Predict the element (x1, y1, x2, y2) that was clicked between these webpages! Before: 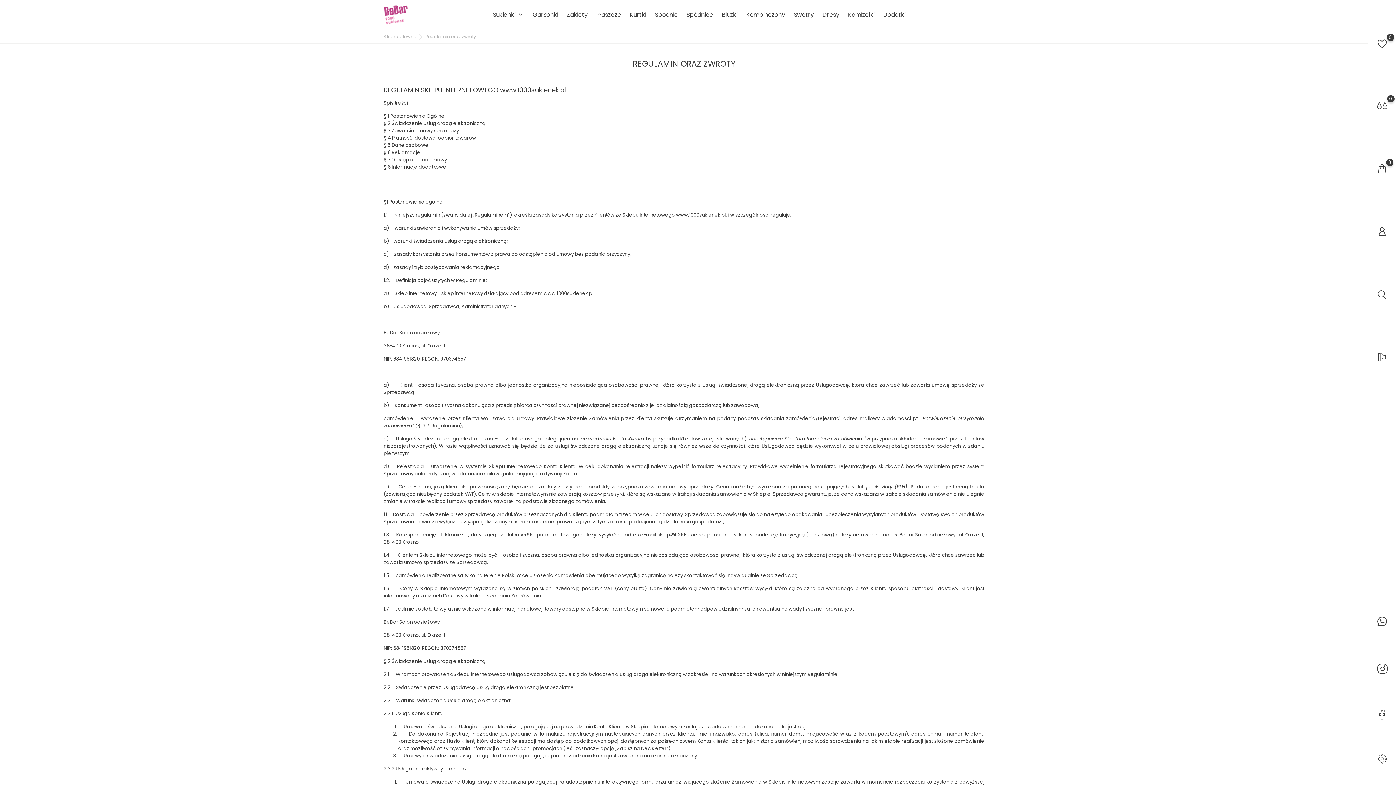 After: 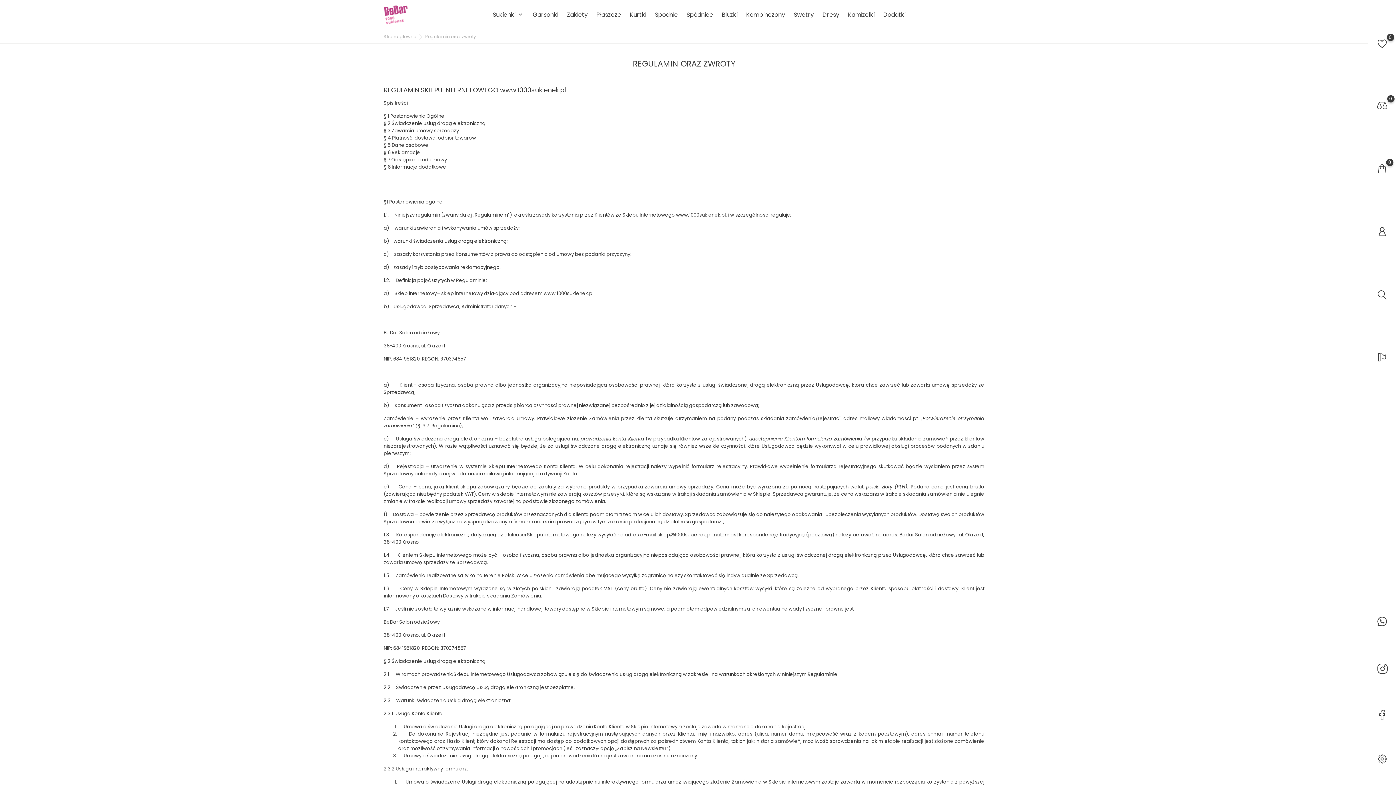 Action: bbox: (1377, 101, 1387, 110) label: 0